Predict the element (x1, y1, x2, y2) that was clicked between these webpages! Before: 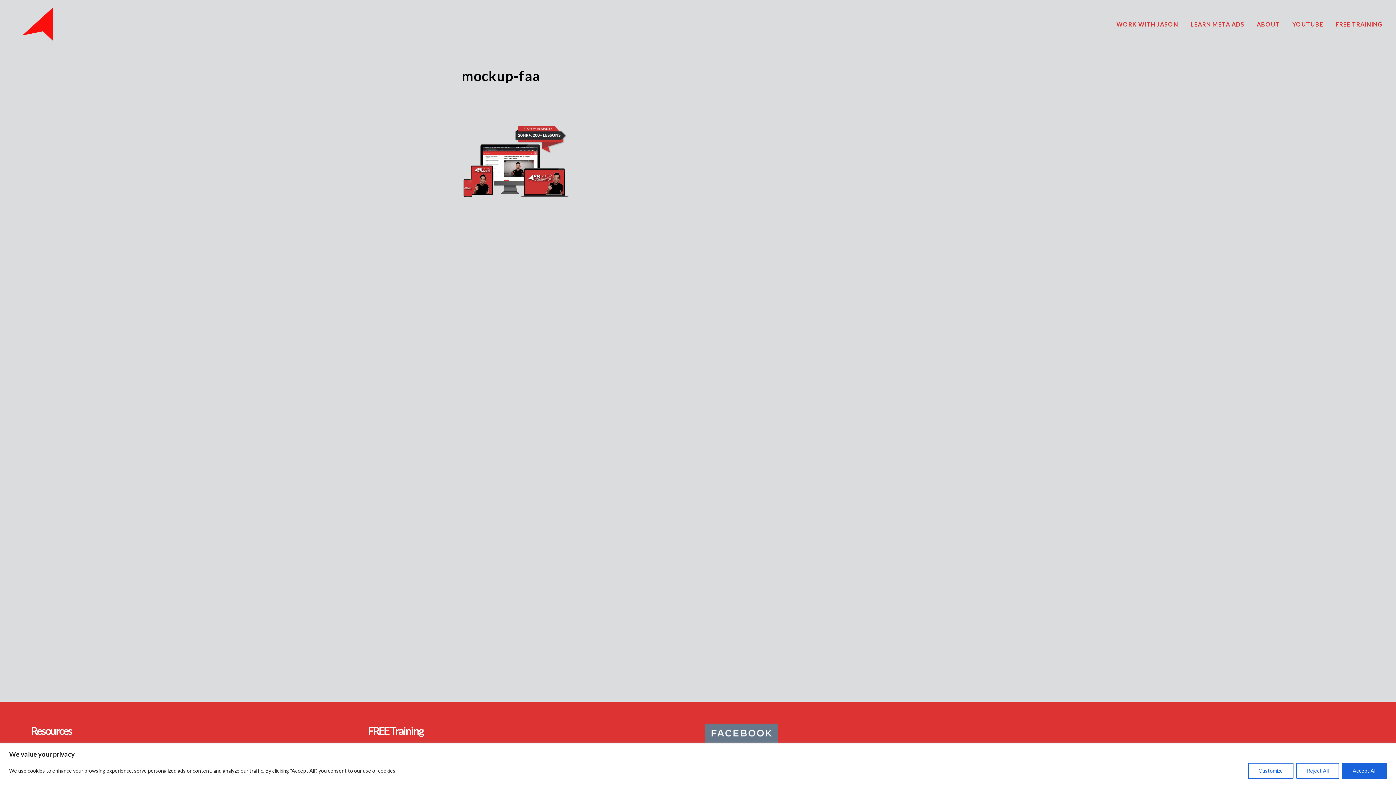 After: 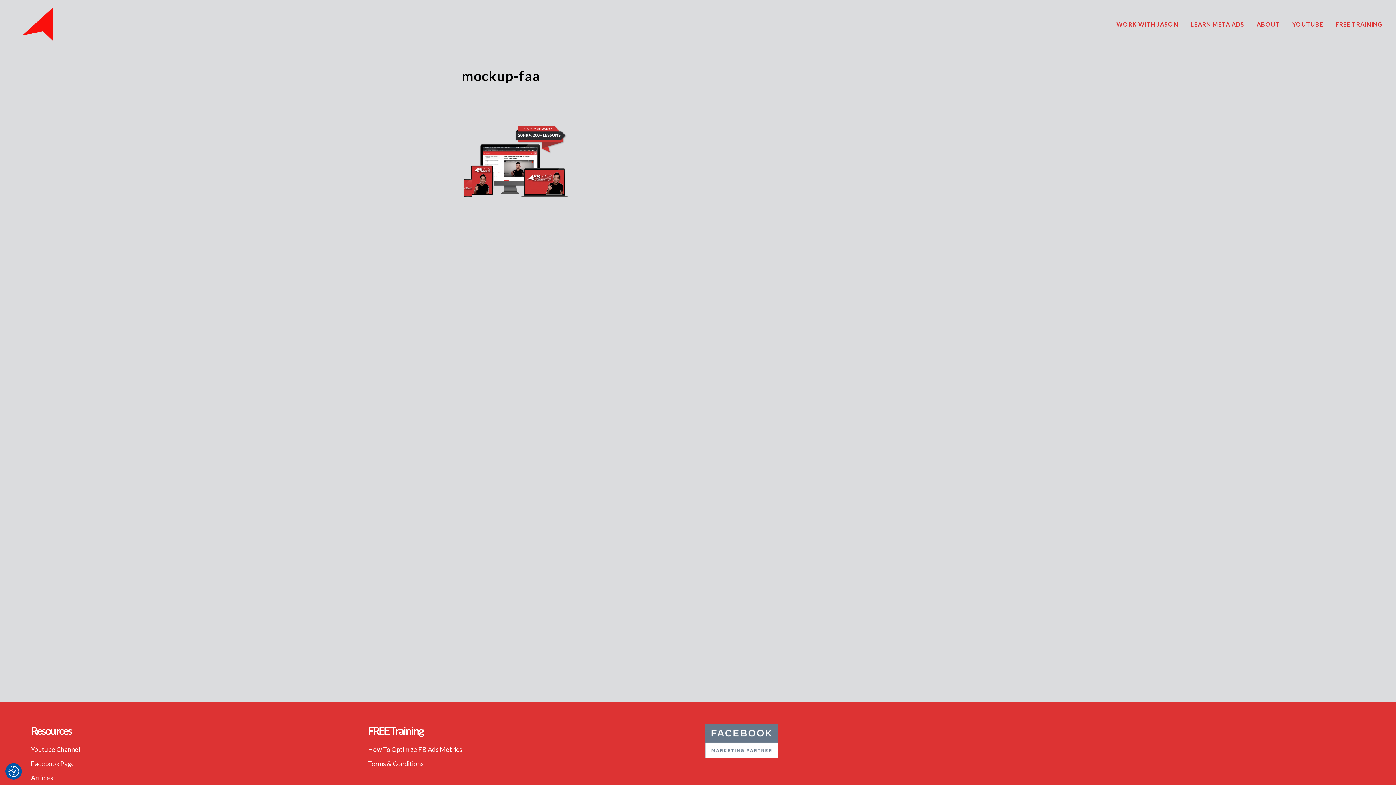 Action: bbox: (1296, 763, 1339, 779) label: Reject All